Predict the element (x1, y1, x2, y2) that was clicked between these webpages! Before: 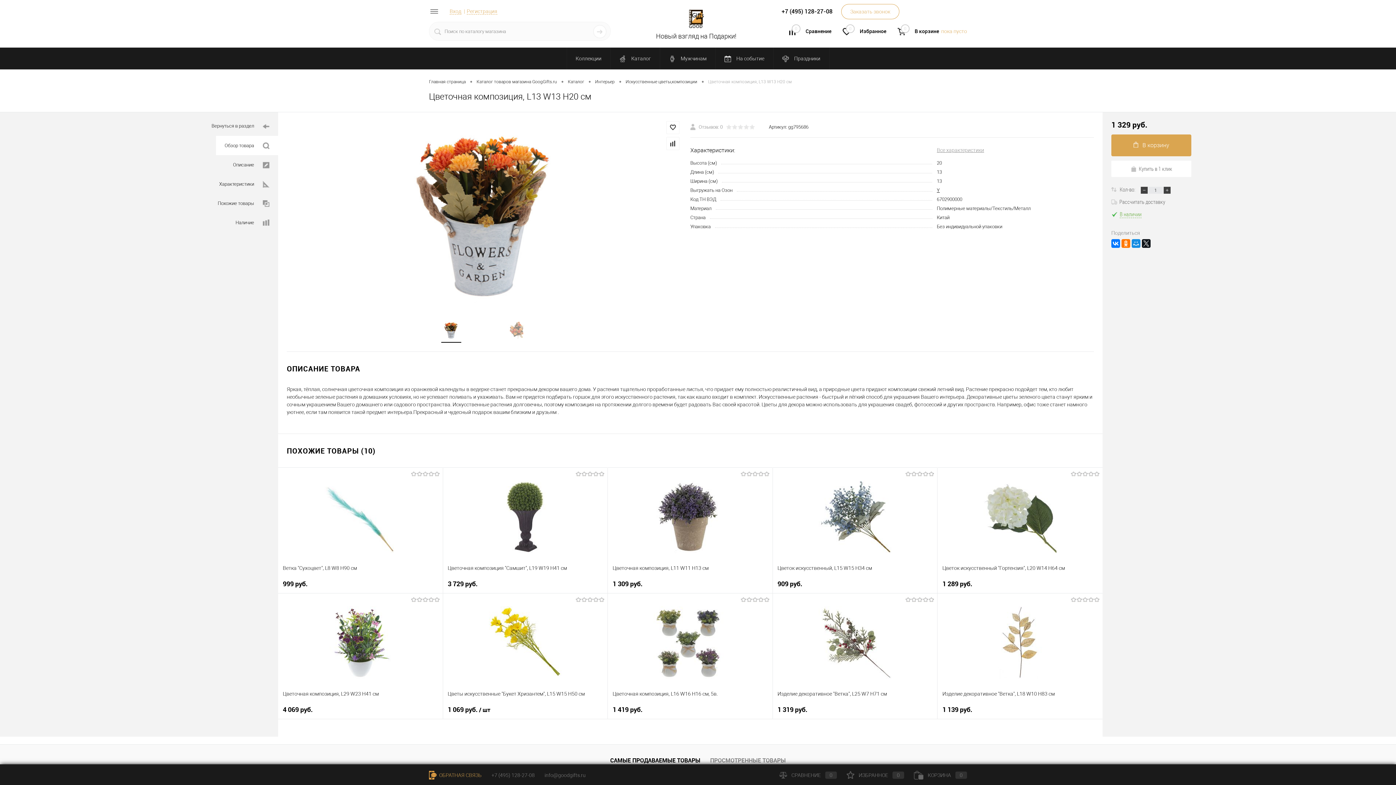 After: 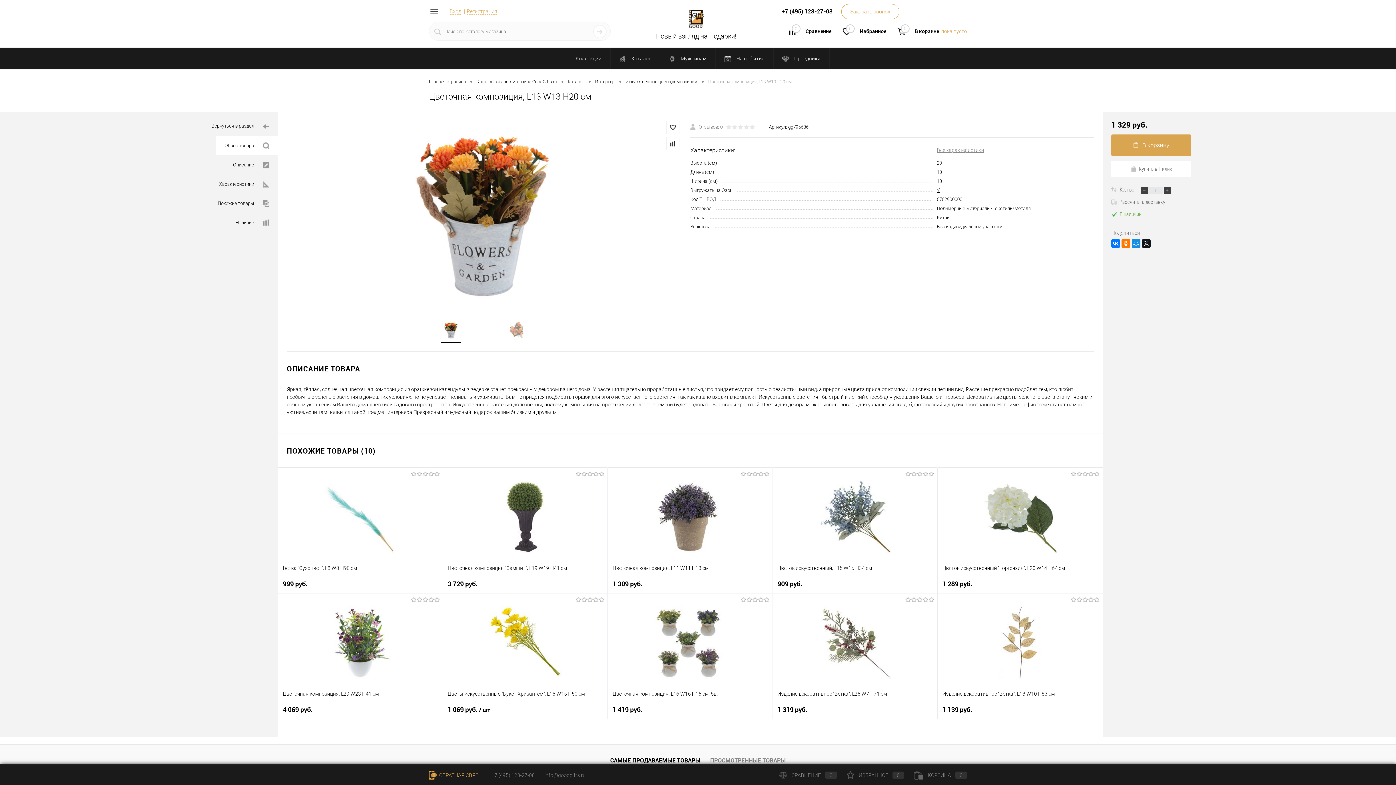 Action: bbox: (779, 772, 837, 778) label: СРАВНЕНИЕ0